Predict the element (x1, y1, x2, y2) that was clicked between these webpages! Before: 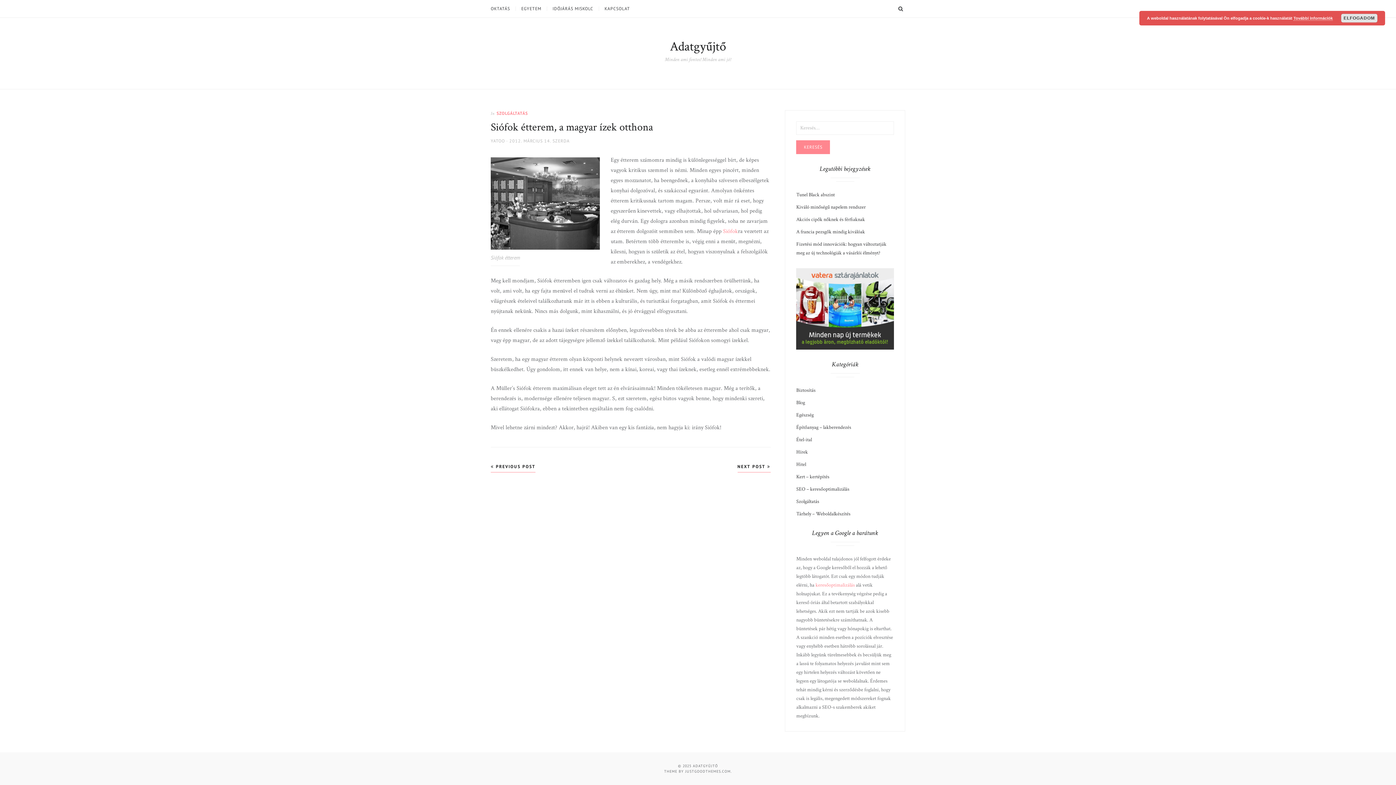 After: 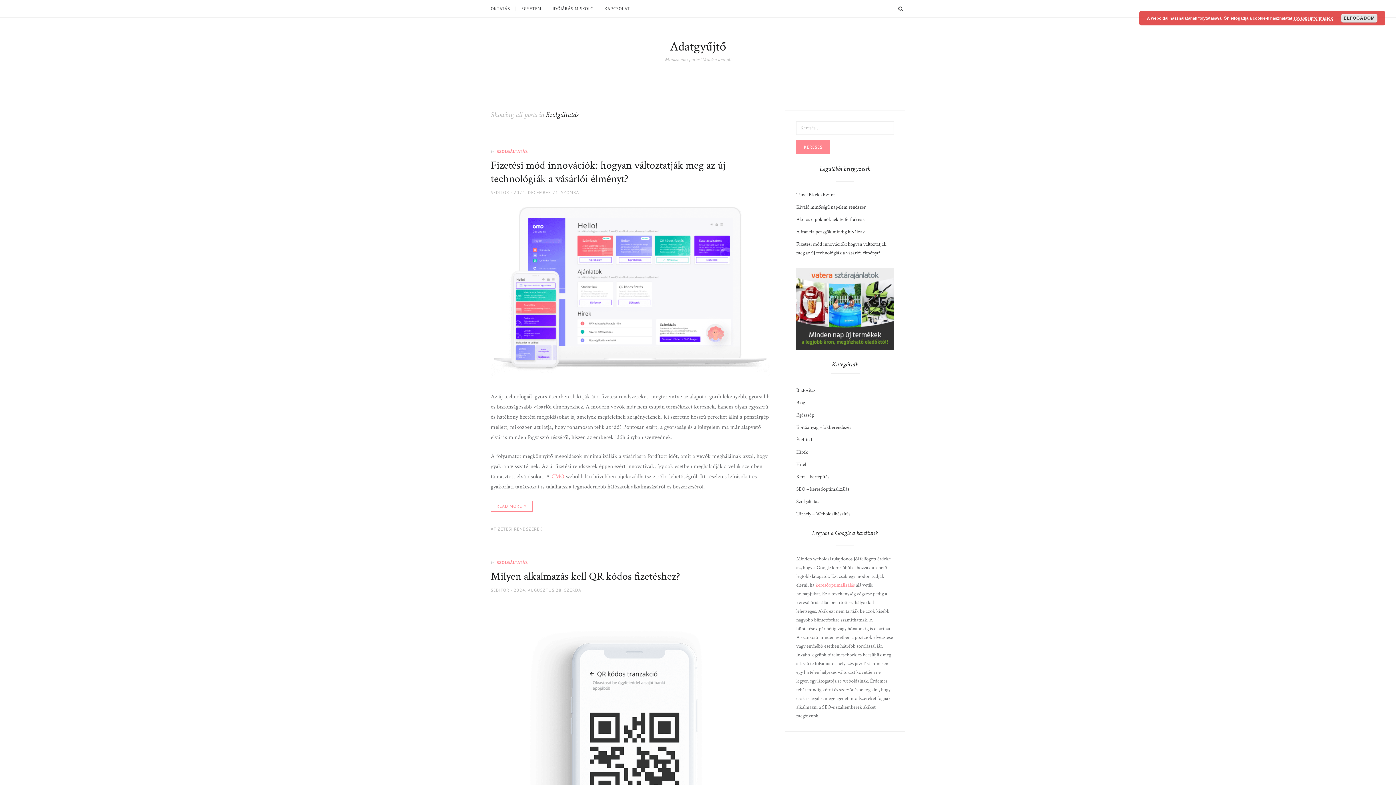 Action: bbox: (496, 110, 528, 116) label: SZOLGÁLTATÁS